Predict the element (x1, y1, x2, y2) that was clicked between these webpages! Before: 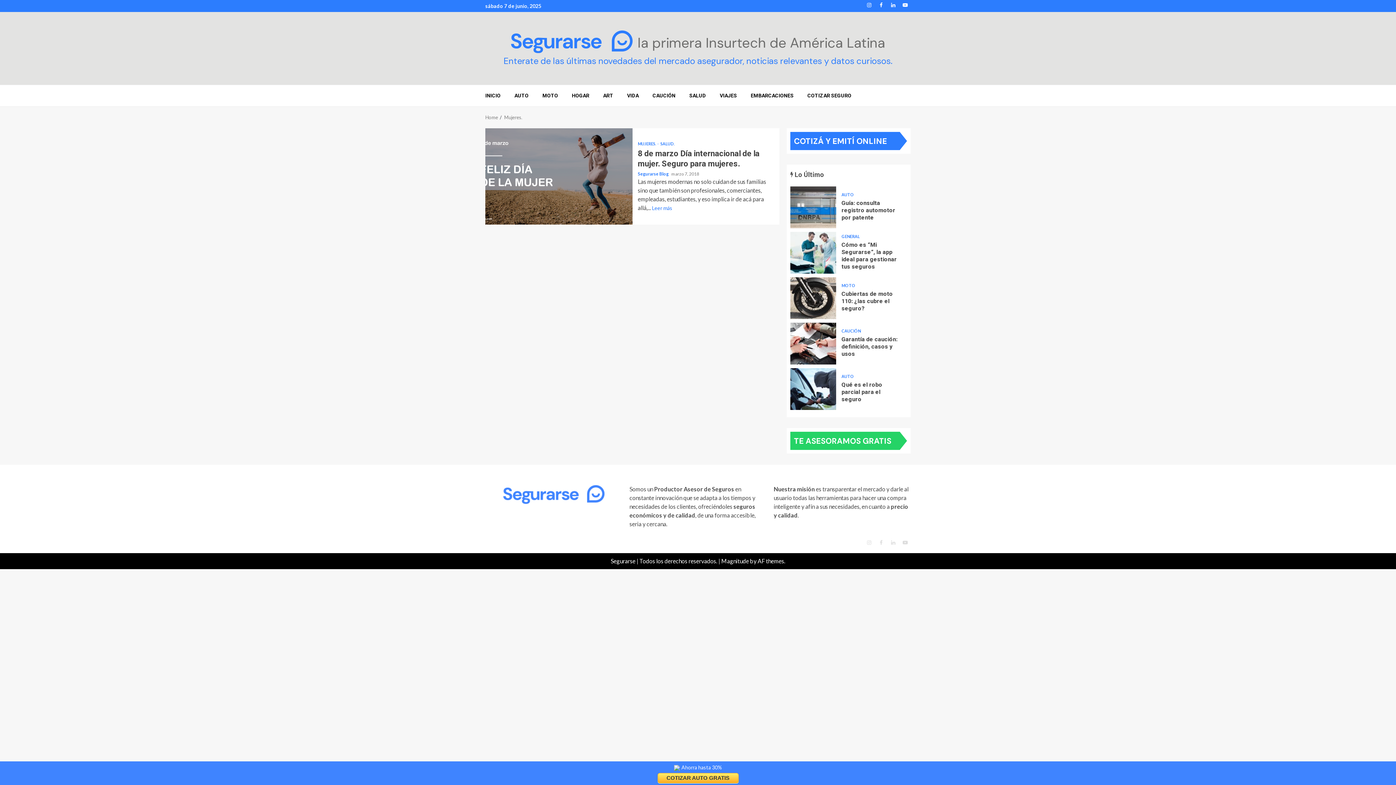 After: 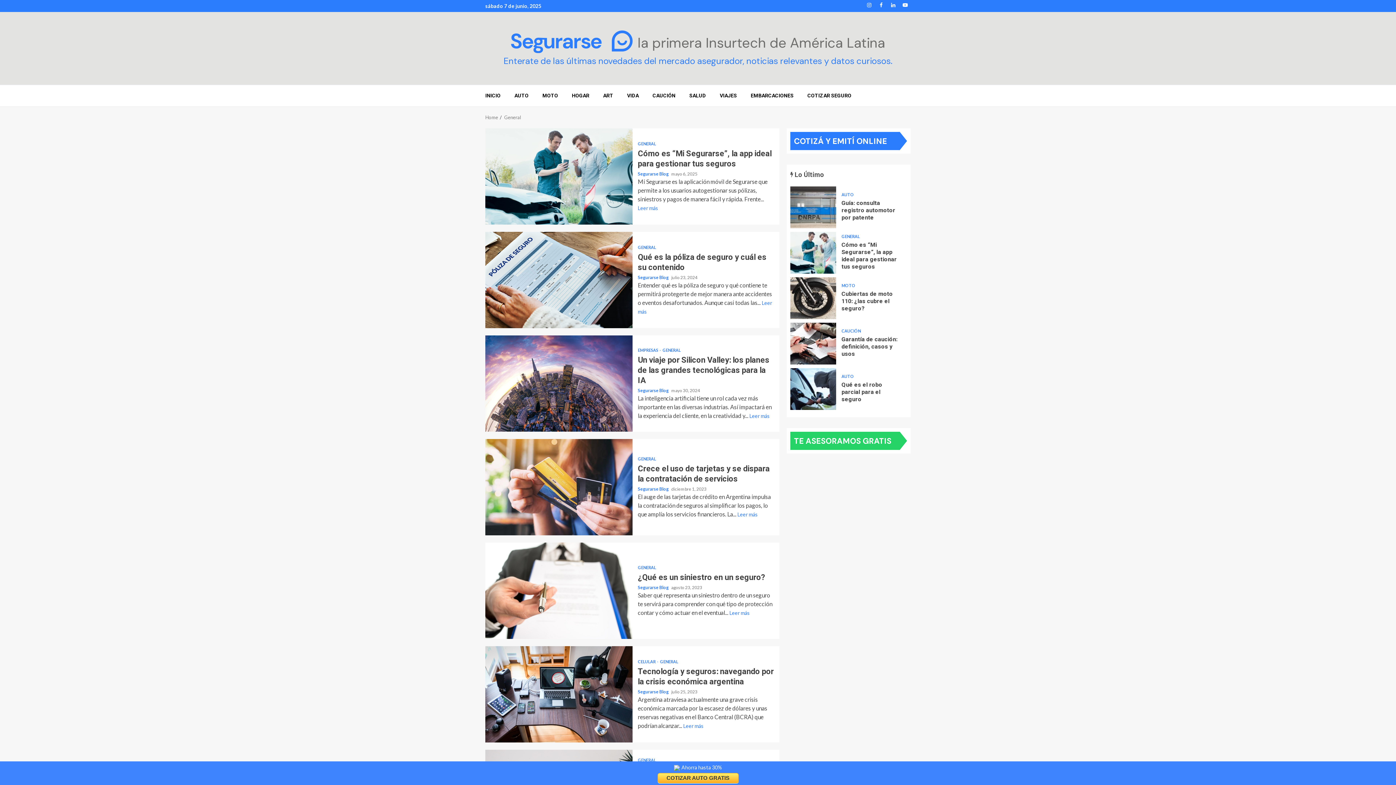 Action: label: GENERAL bbox: (841, 234, 859, 238)